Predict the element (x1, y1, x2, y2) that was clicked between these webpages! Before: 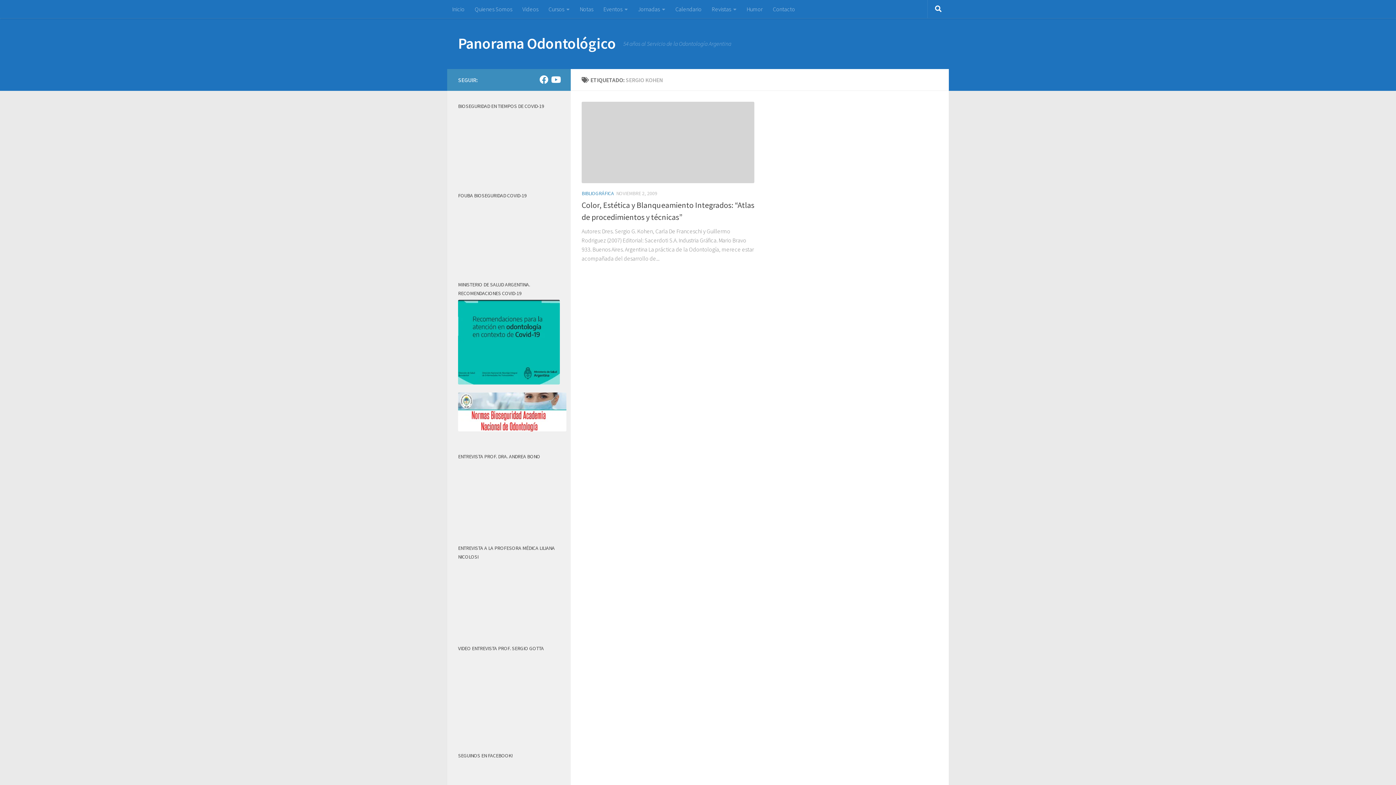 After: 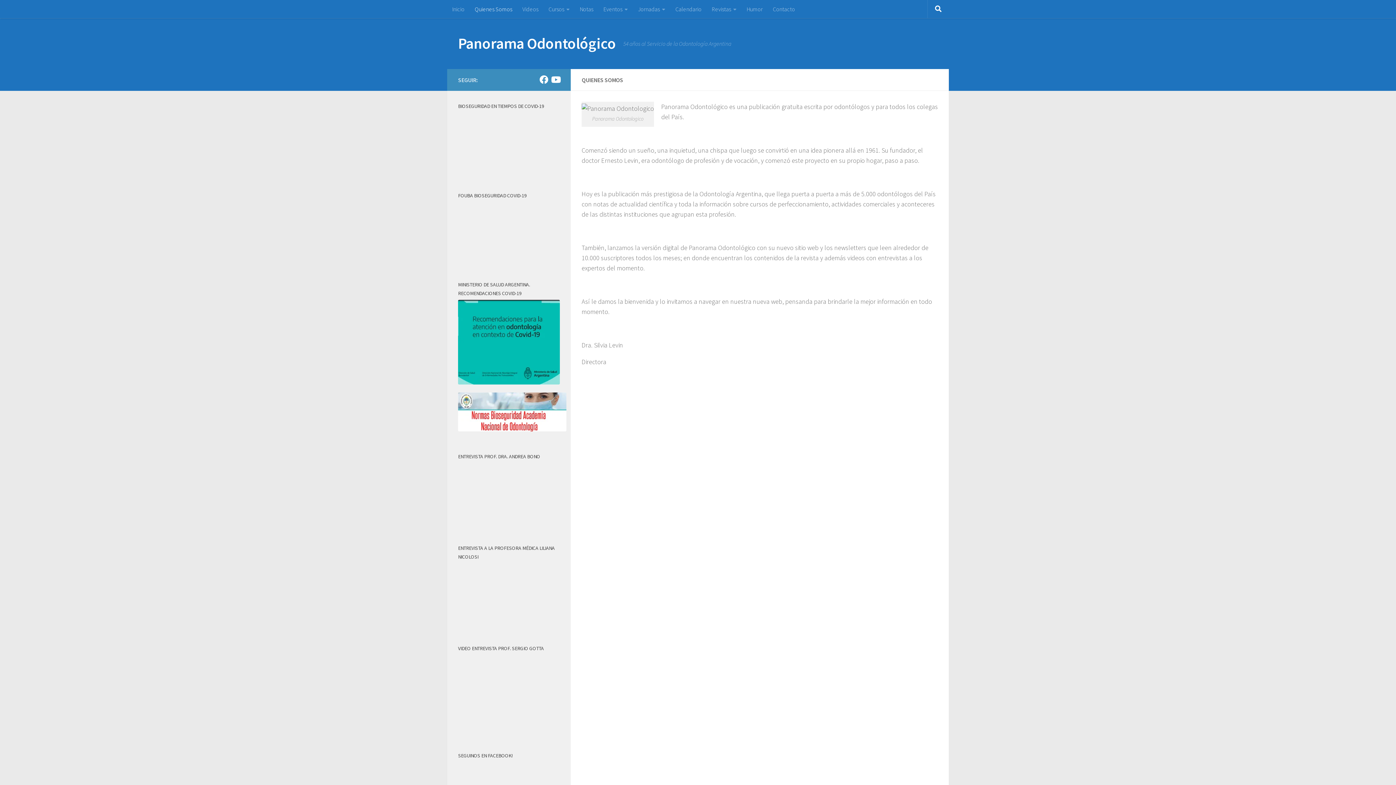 Action: bbox: (469, 0, 517, 18) label: Quienes Somos